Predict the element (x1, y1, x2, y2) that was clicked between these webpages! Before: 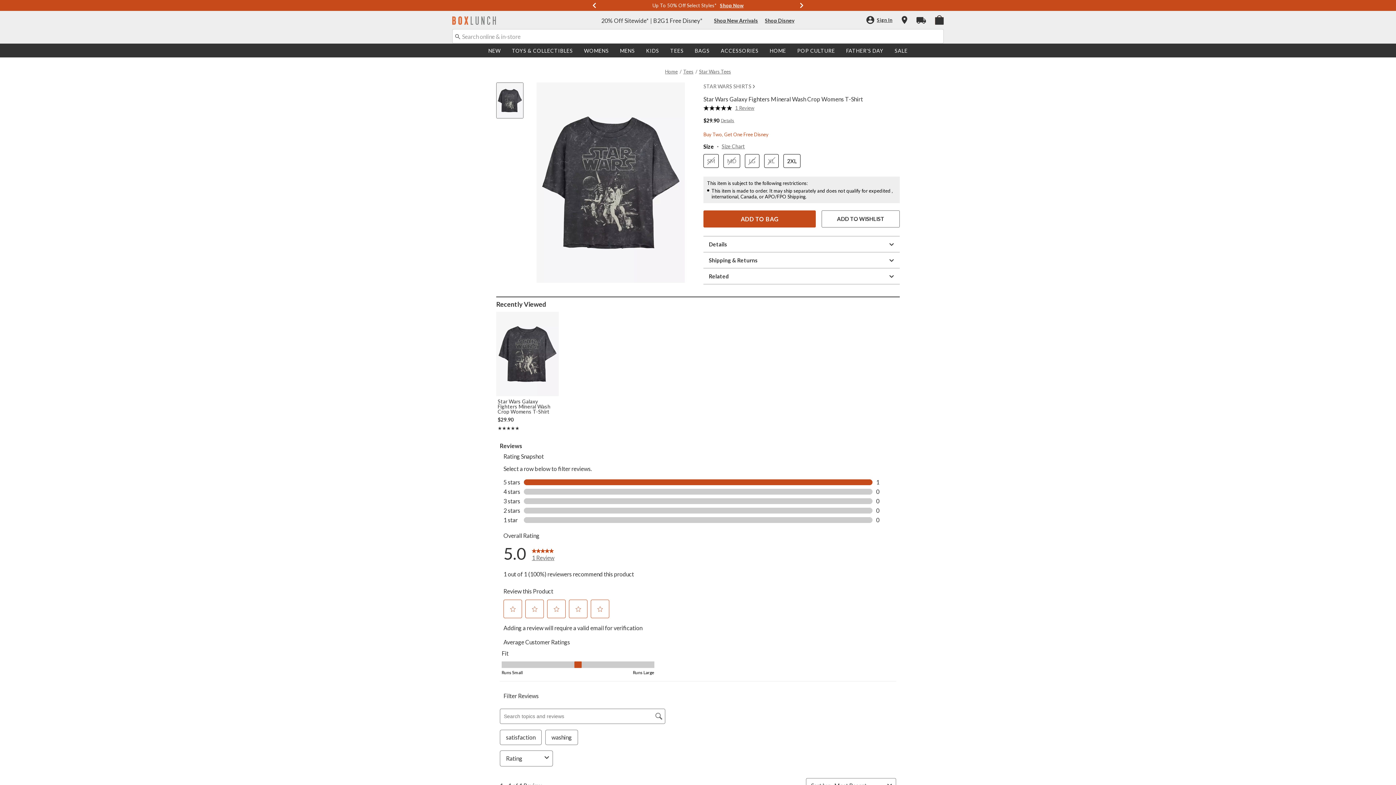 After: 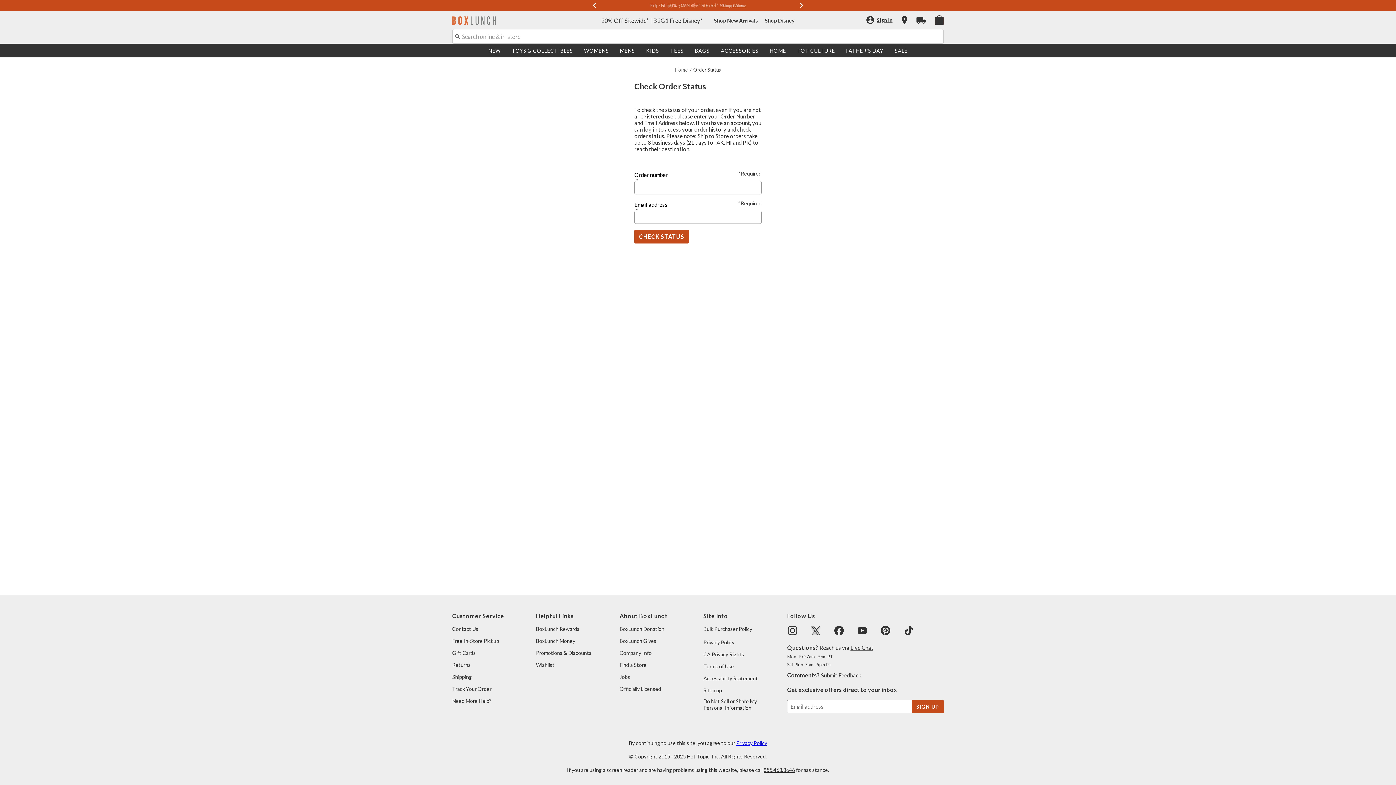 Action: bbox: (916, 16, 926, 23)